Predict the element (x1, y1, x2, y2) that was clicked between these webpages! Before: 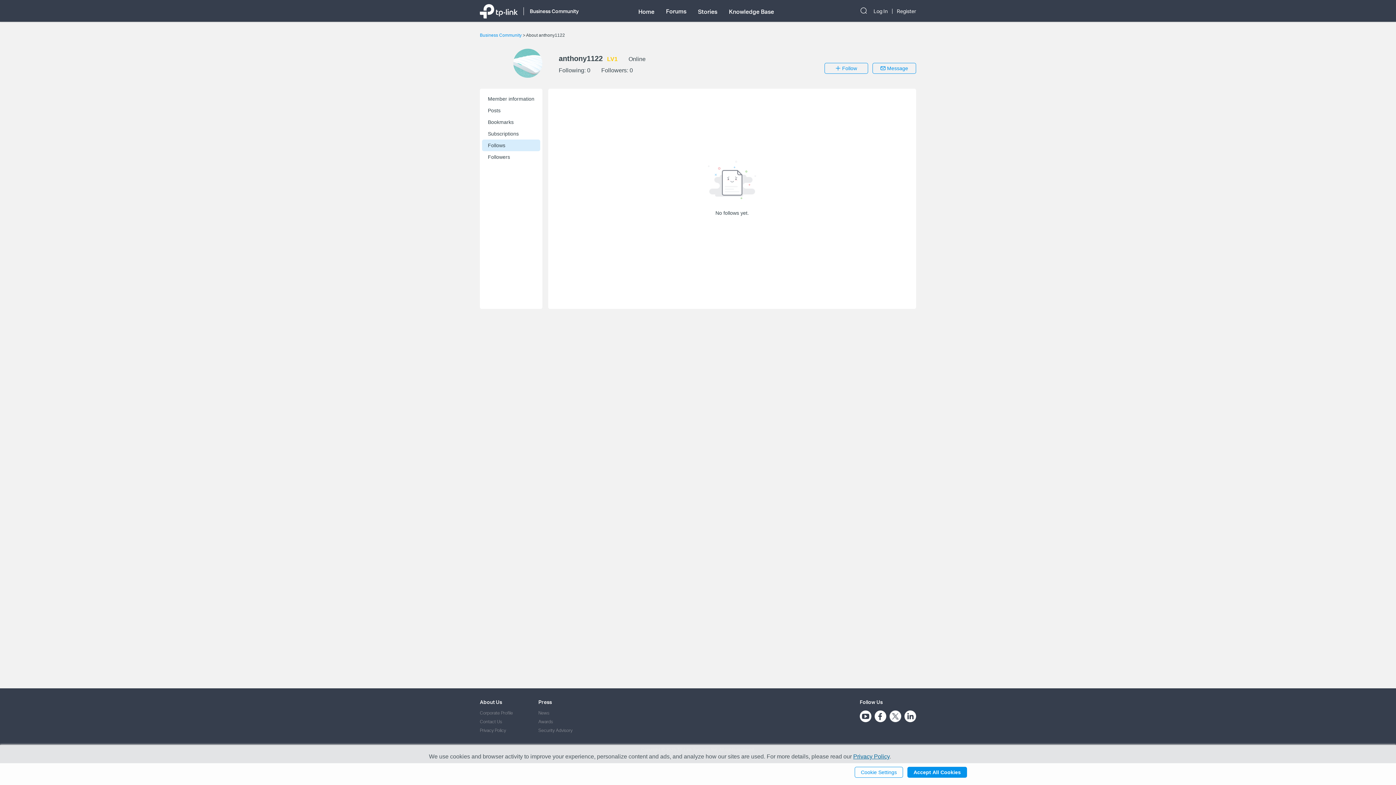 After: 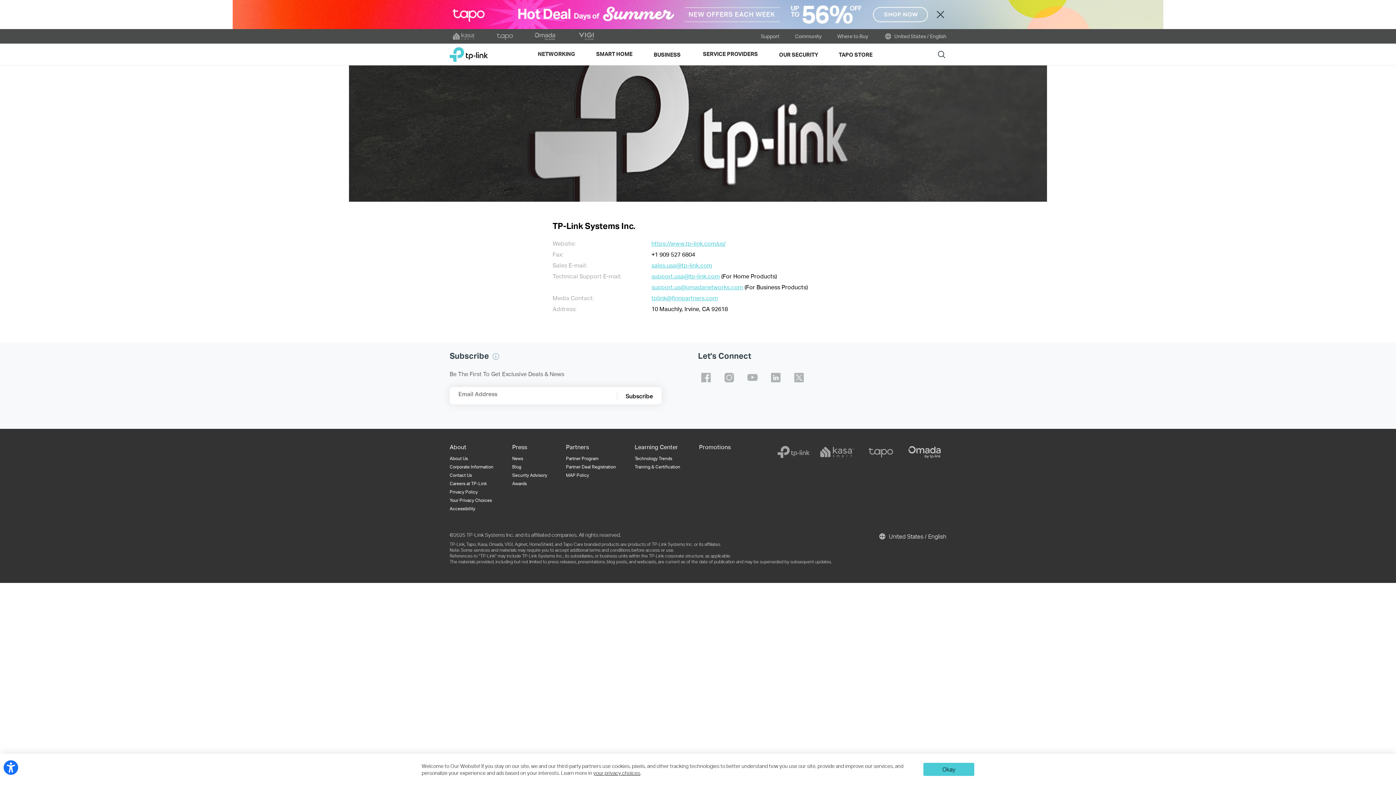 Action: label: Contact Us bbox: (480, 719, 502, 724)